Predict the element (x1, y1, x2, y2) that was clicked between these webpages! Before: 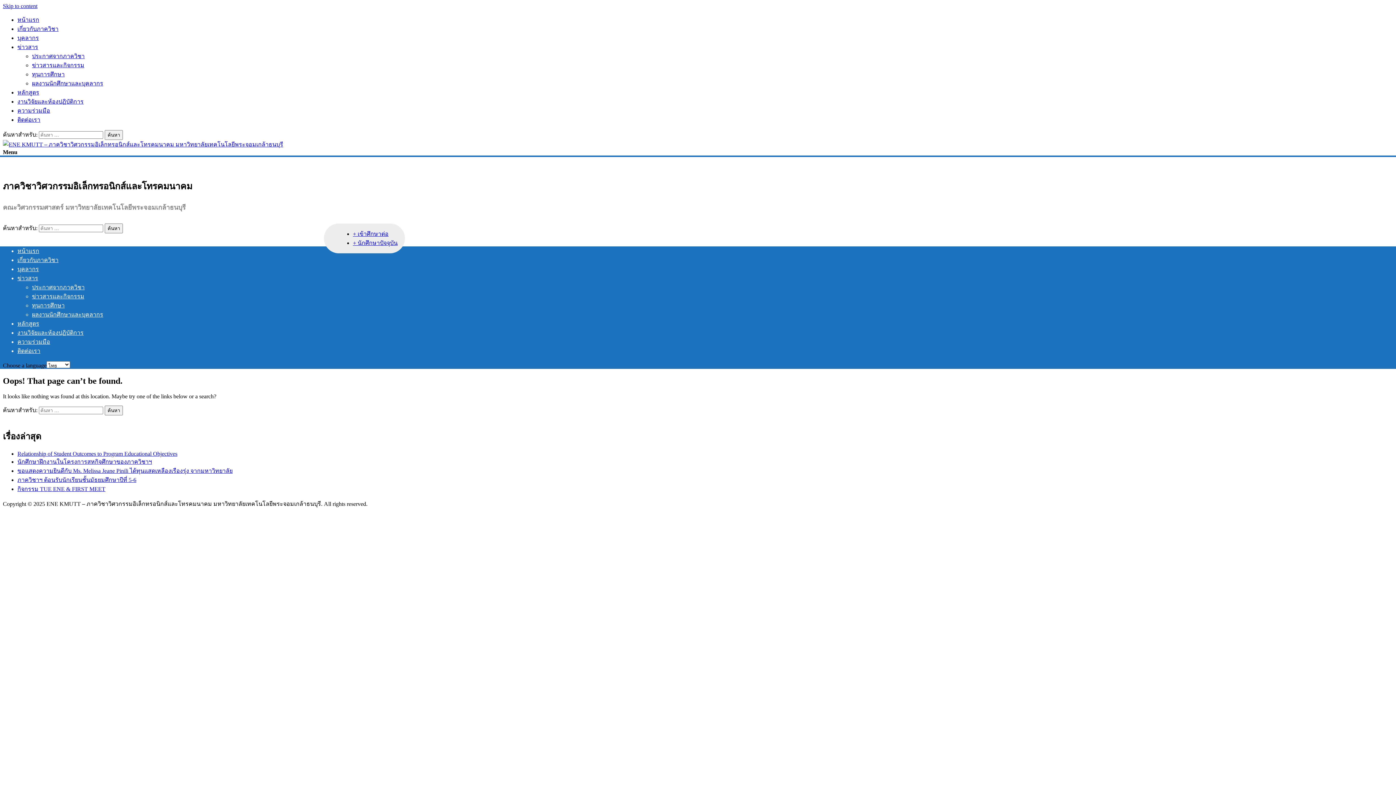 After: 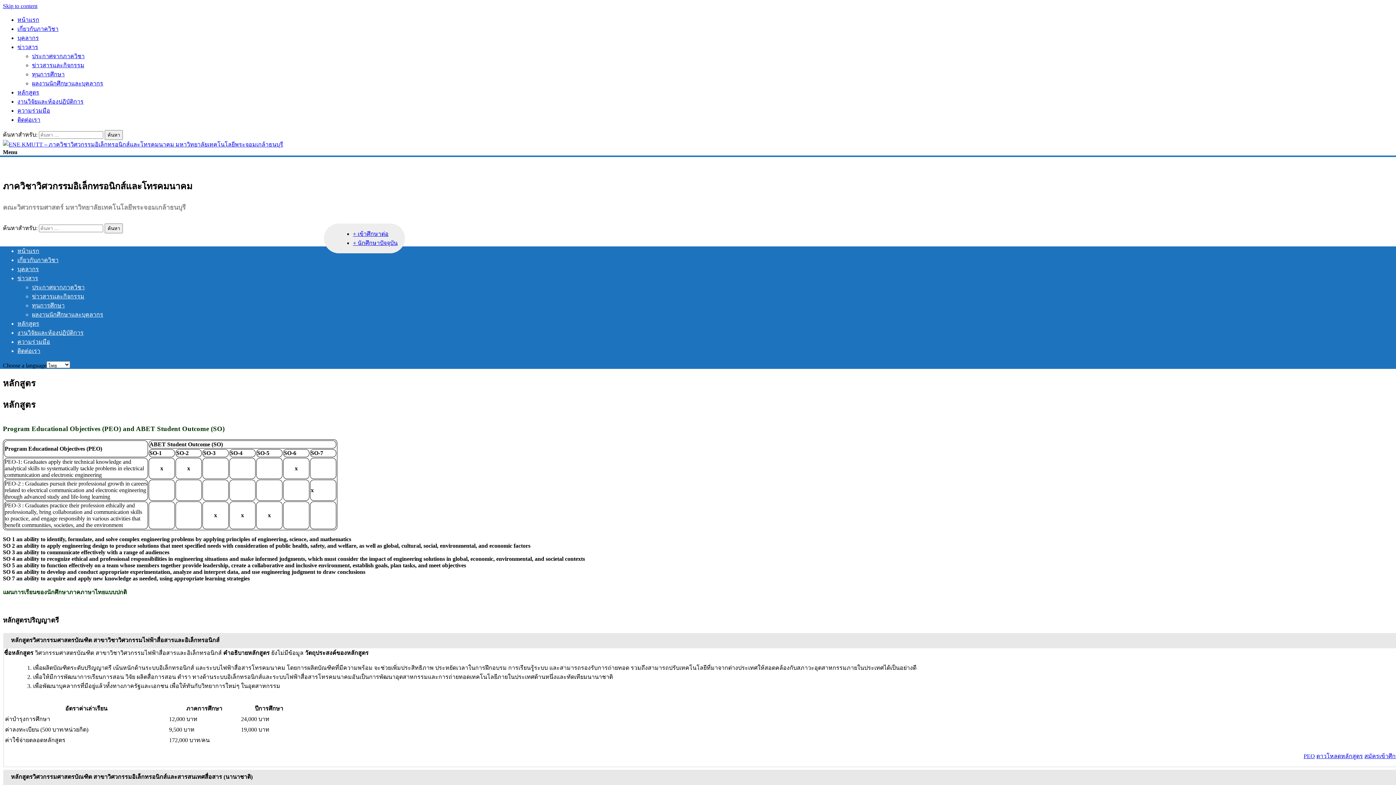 Action: label: หลักสูตร bbox: (17, 89, 39, 95)